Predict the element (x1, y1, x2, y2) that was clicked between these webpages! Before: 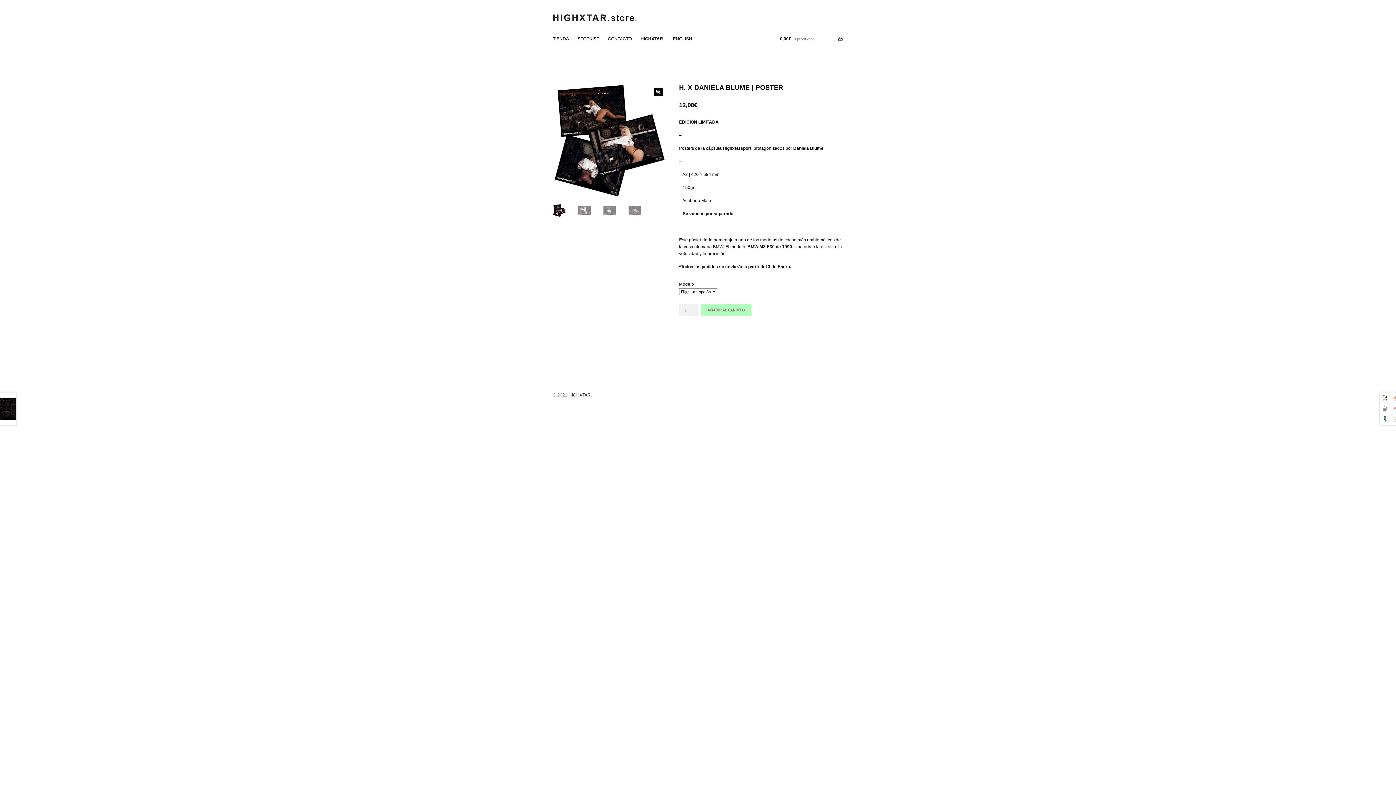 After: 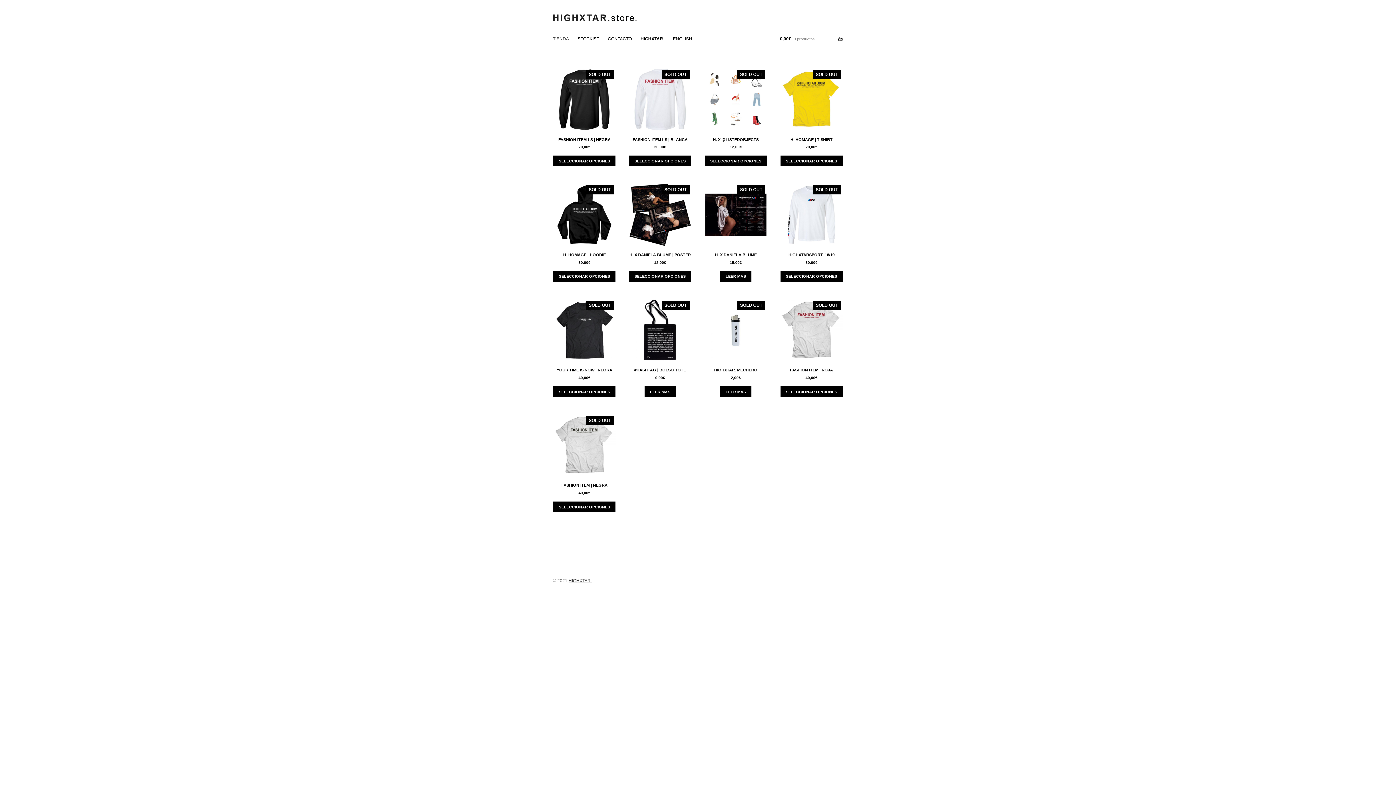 Action: bbox: (553, 11, 767, 22)